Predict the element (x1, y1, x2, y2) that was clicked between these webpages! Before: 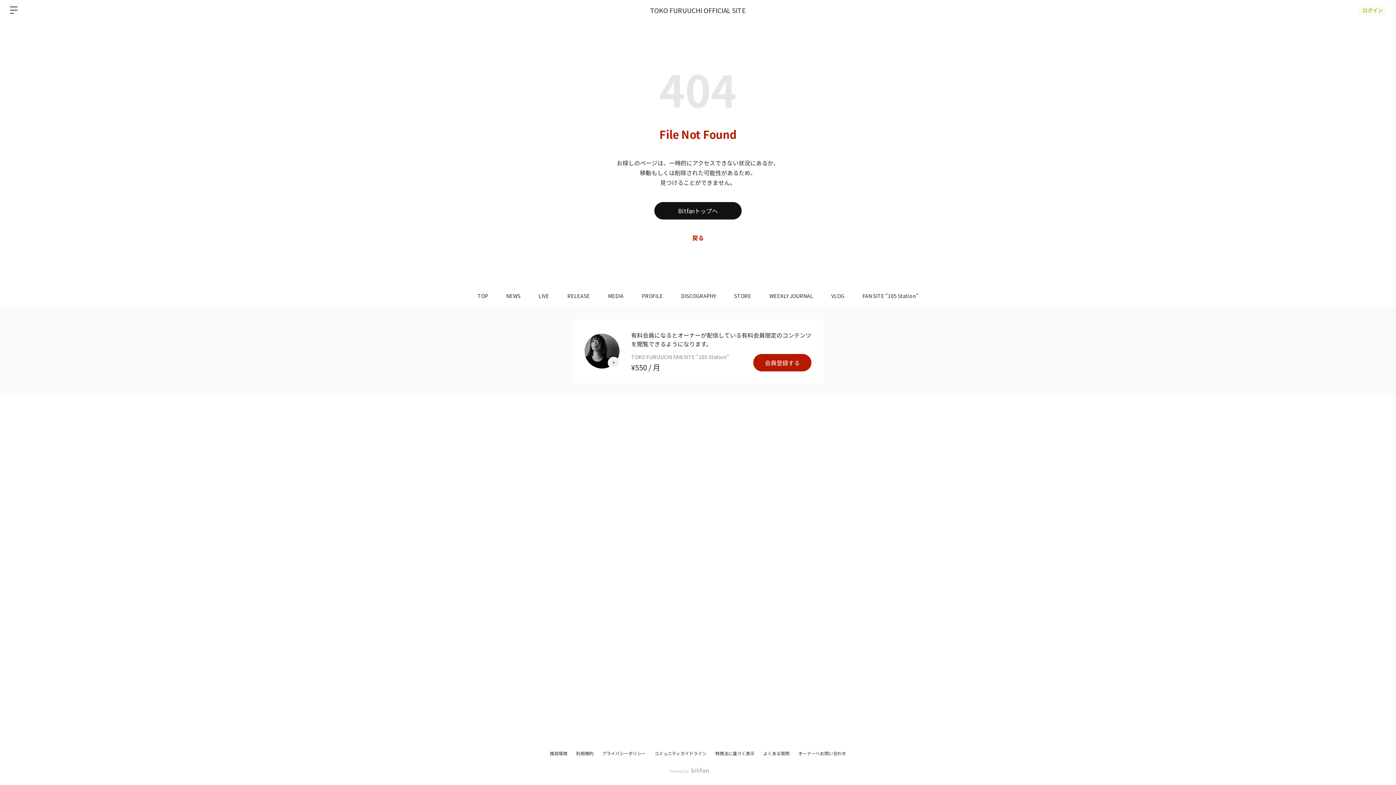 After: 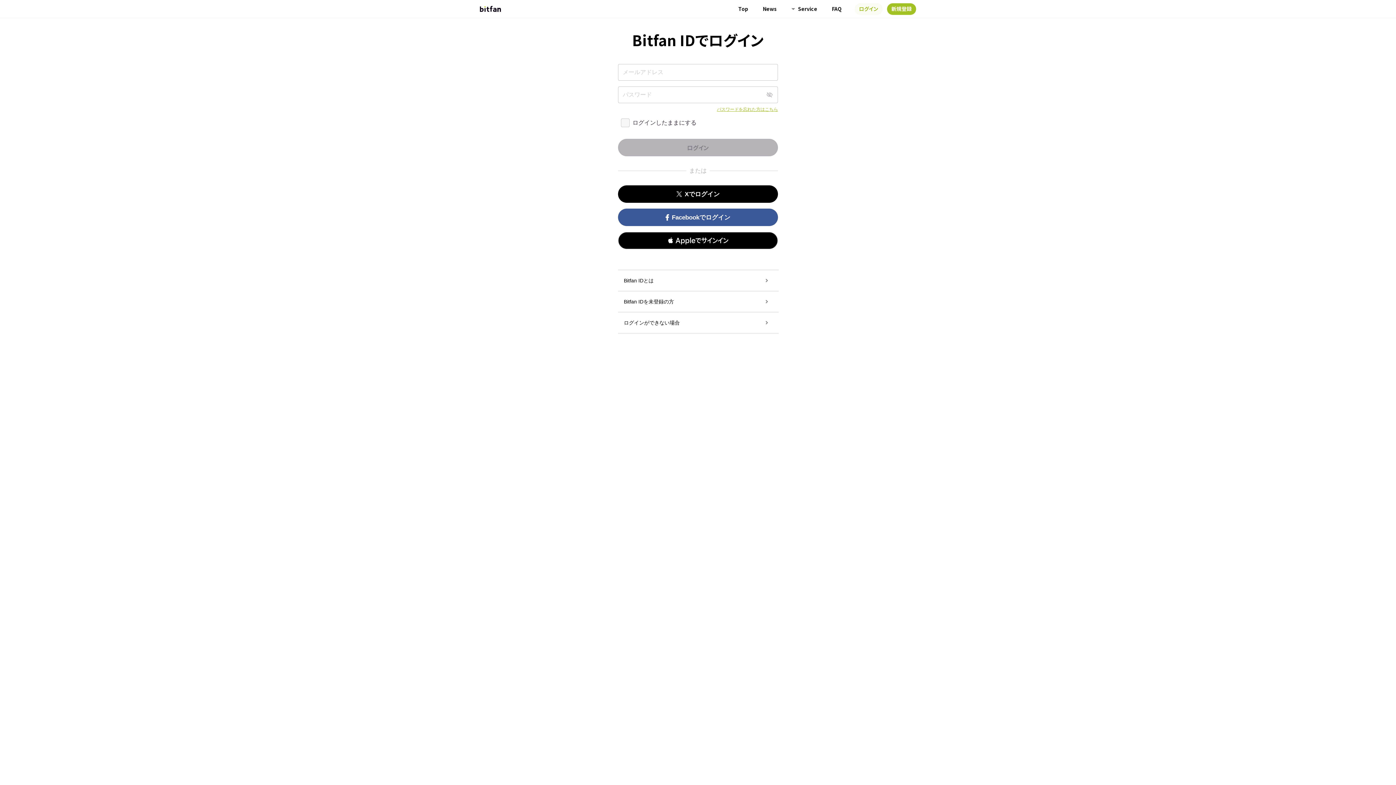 Action: label: ログイン bbox: (1358, 4, 1387, 16)